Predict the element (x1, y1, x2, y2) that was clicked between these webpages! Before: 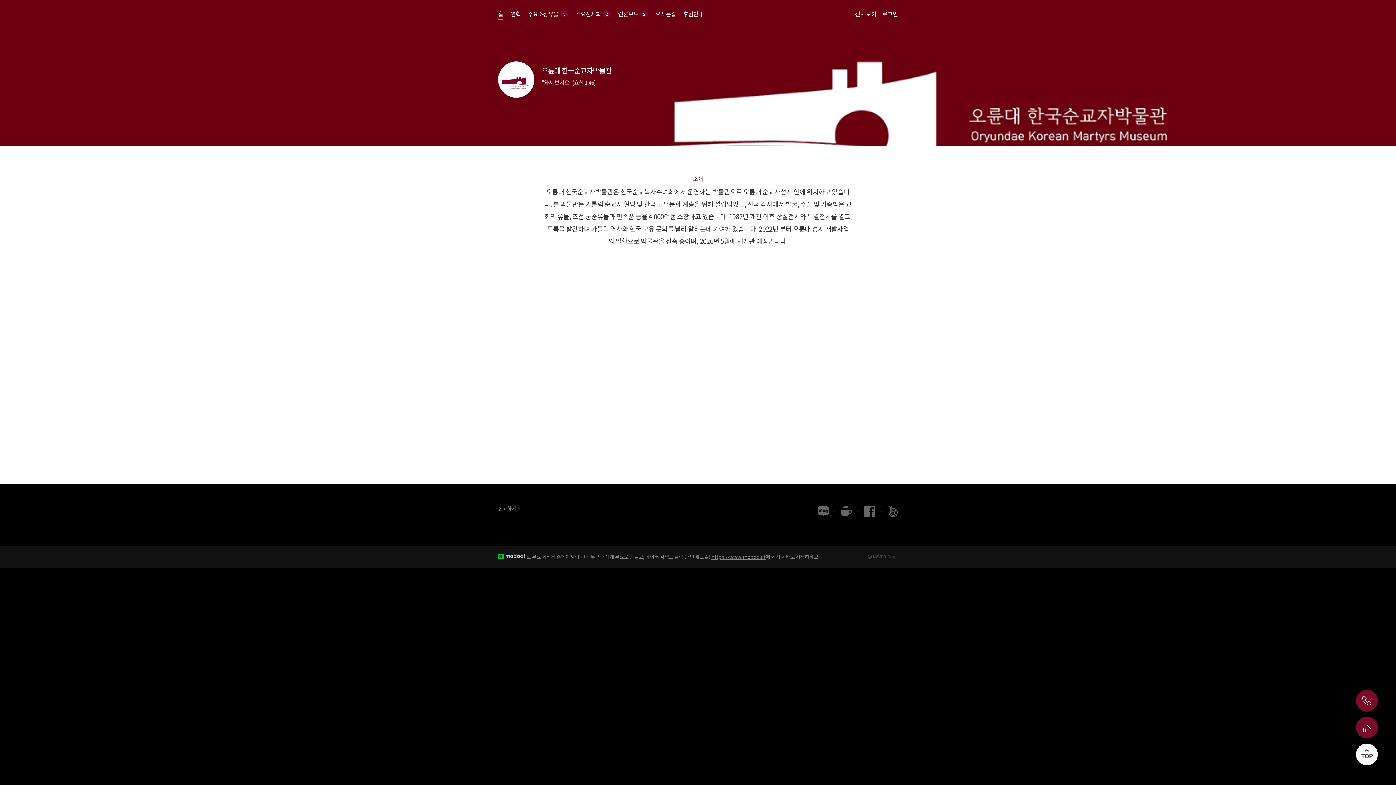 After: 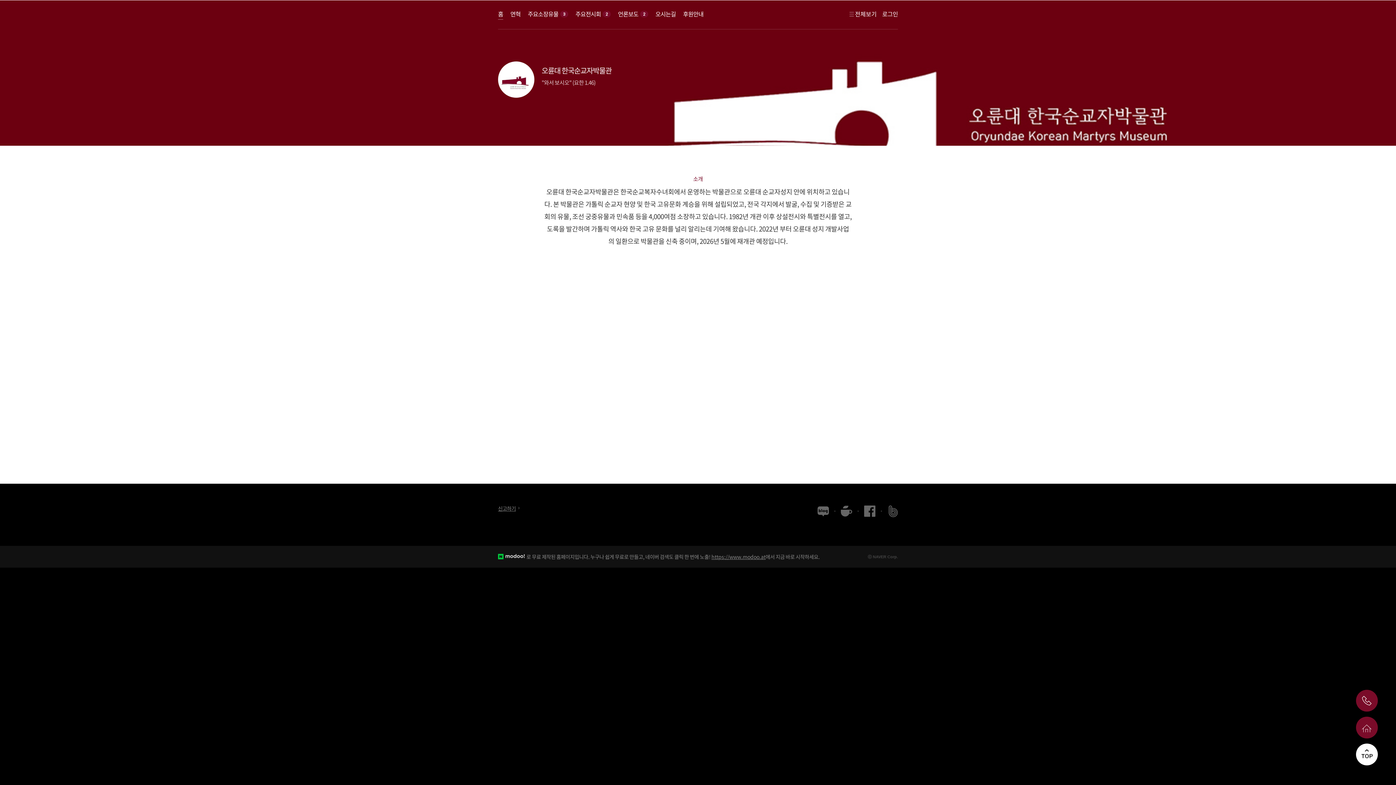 Action: label: NAVER modoo! bbox: (498, 554, 525, 560)